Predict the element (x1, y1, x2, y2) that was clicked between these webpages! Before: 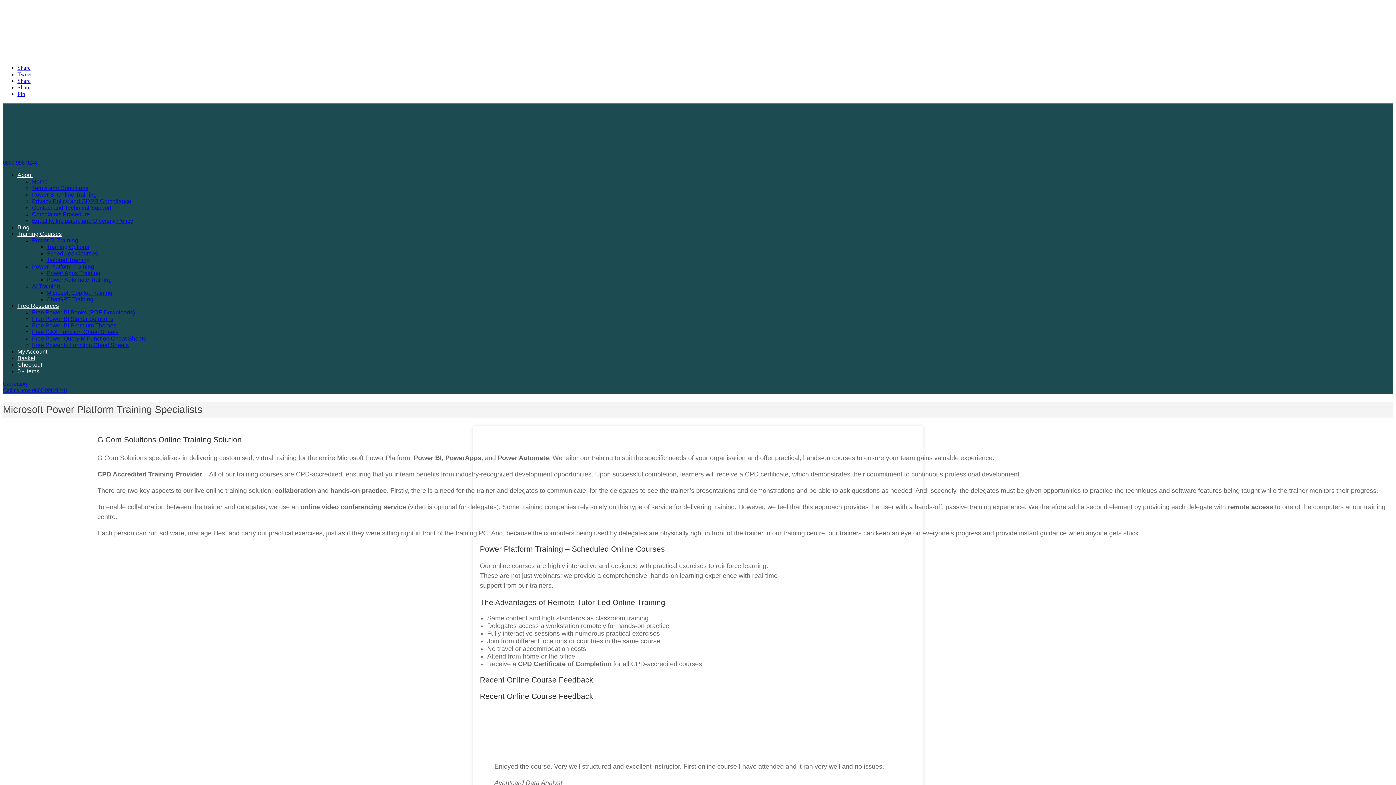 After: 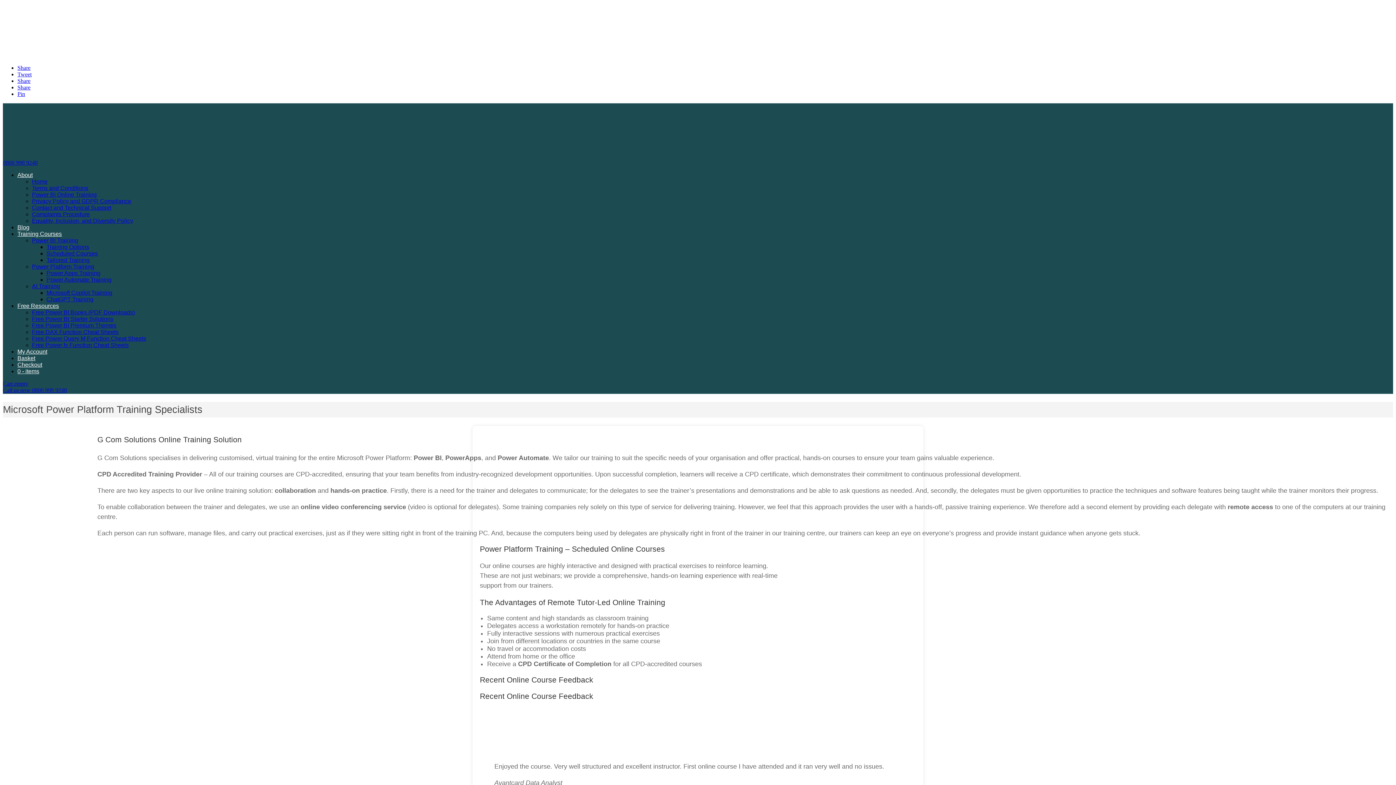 Action: bbox: (32, 283, 60, 289) label: AI Training